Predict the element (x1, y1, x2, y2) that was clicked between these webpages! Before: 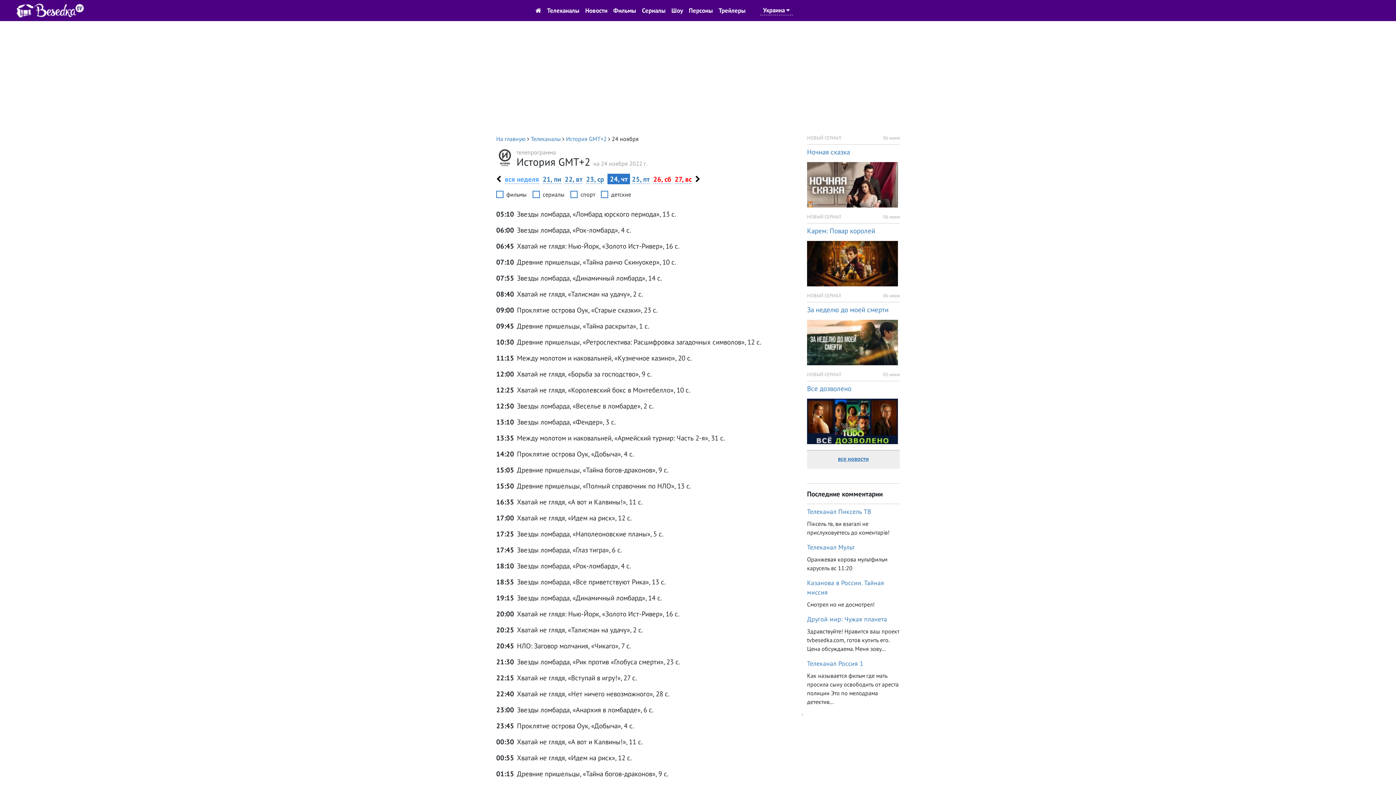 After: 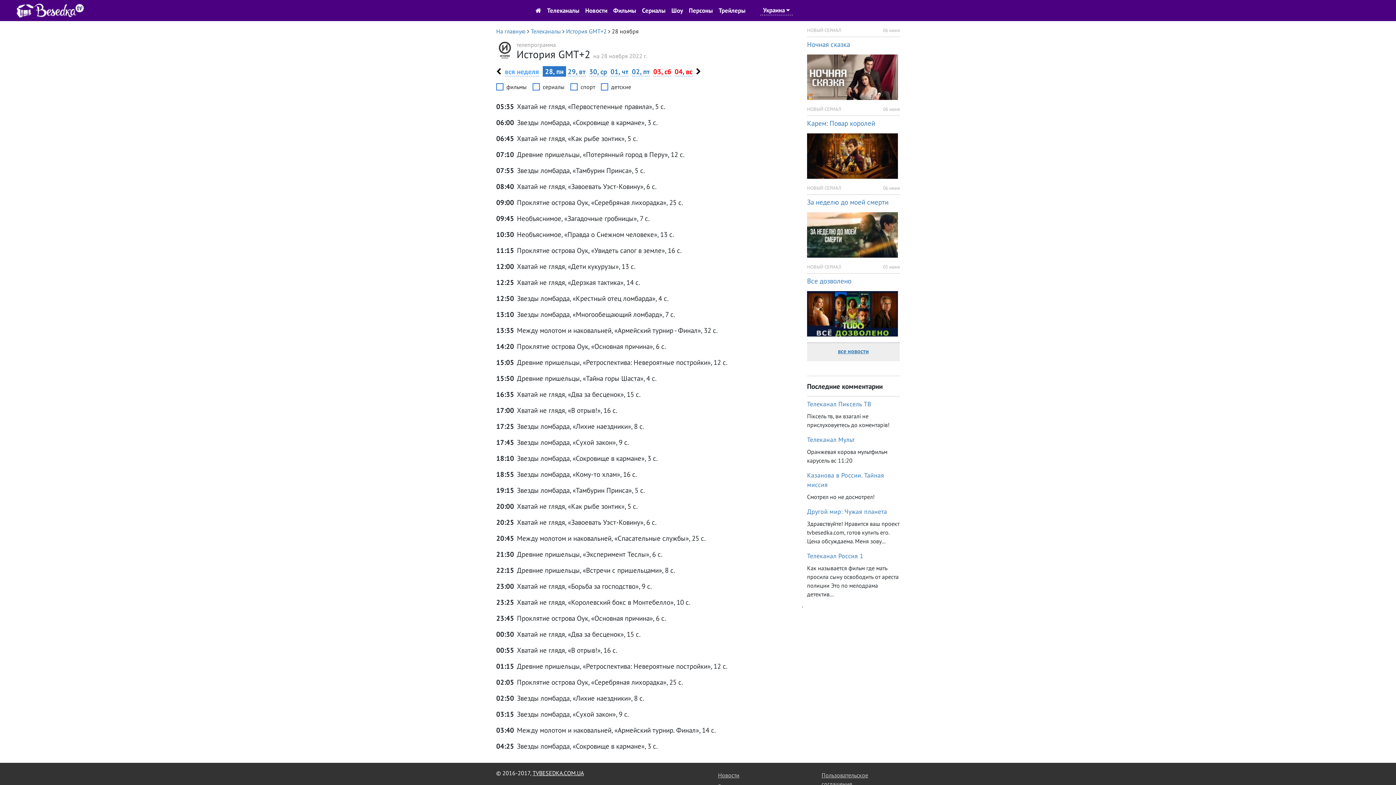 Action: bbox: (695, 174, 700, 183)